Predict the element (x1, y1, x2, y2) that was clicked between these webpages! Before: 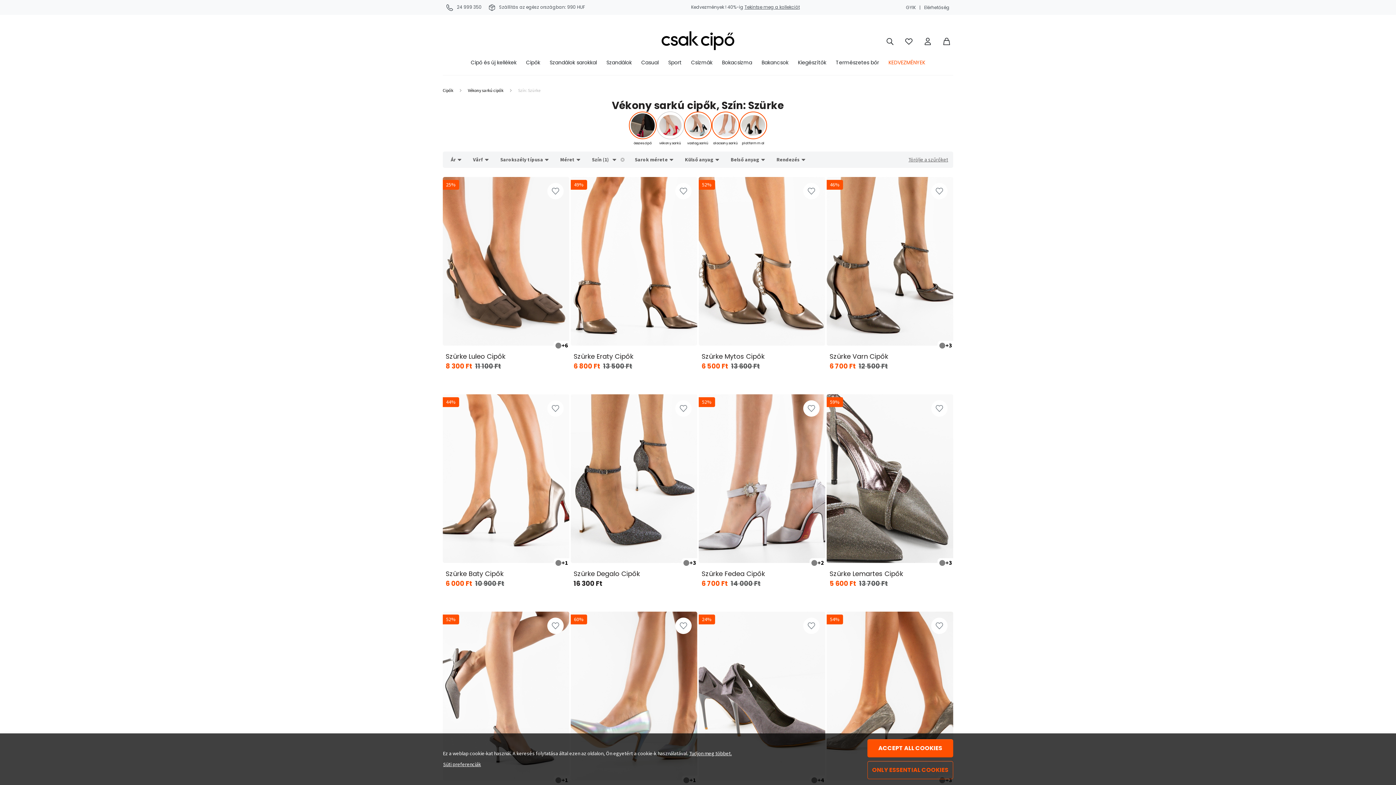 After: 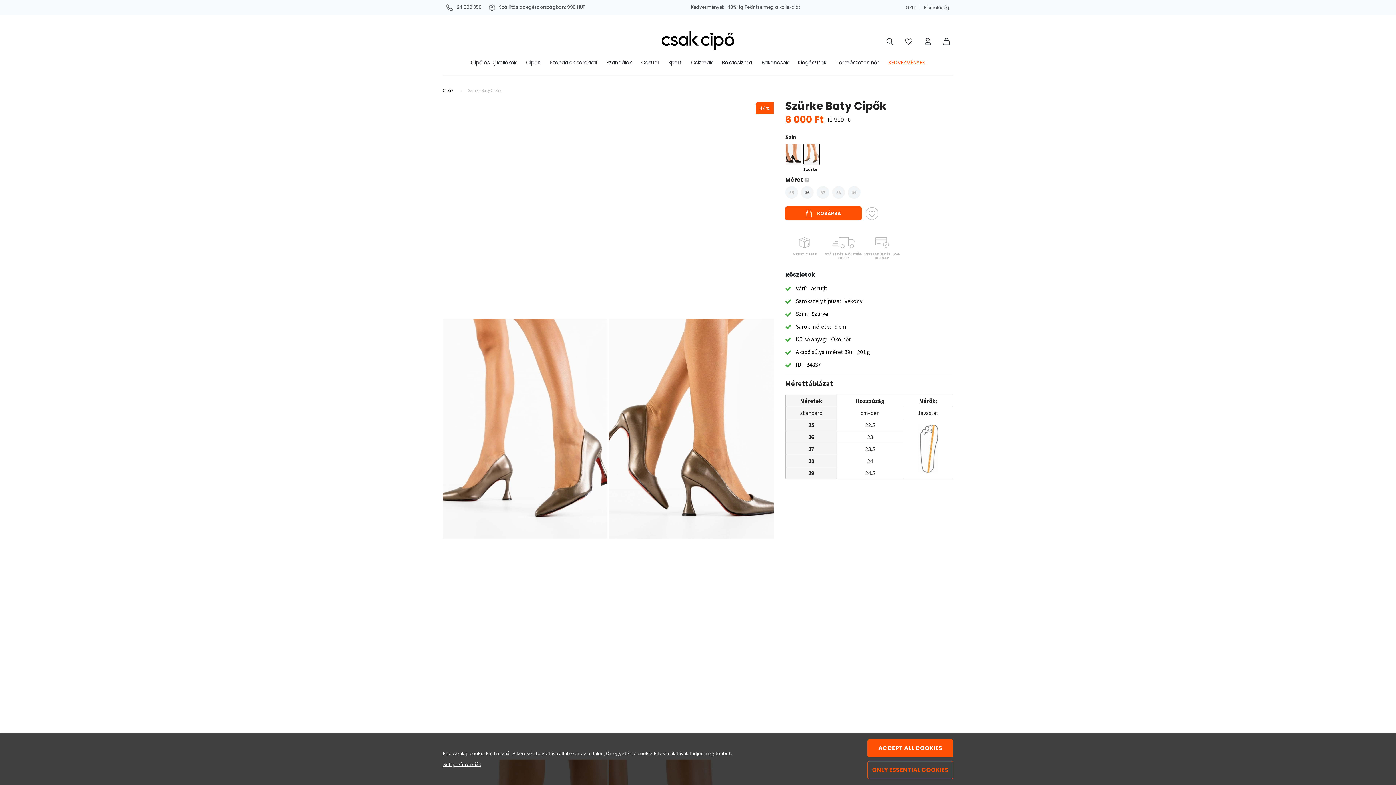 Action: label: +1 bbox: (555, 560, 568, 566)